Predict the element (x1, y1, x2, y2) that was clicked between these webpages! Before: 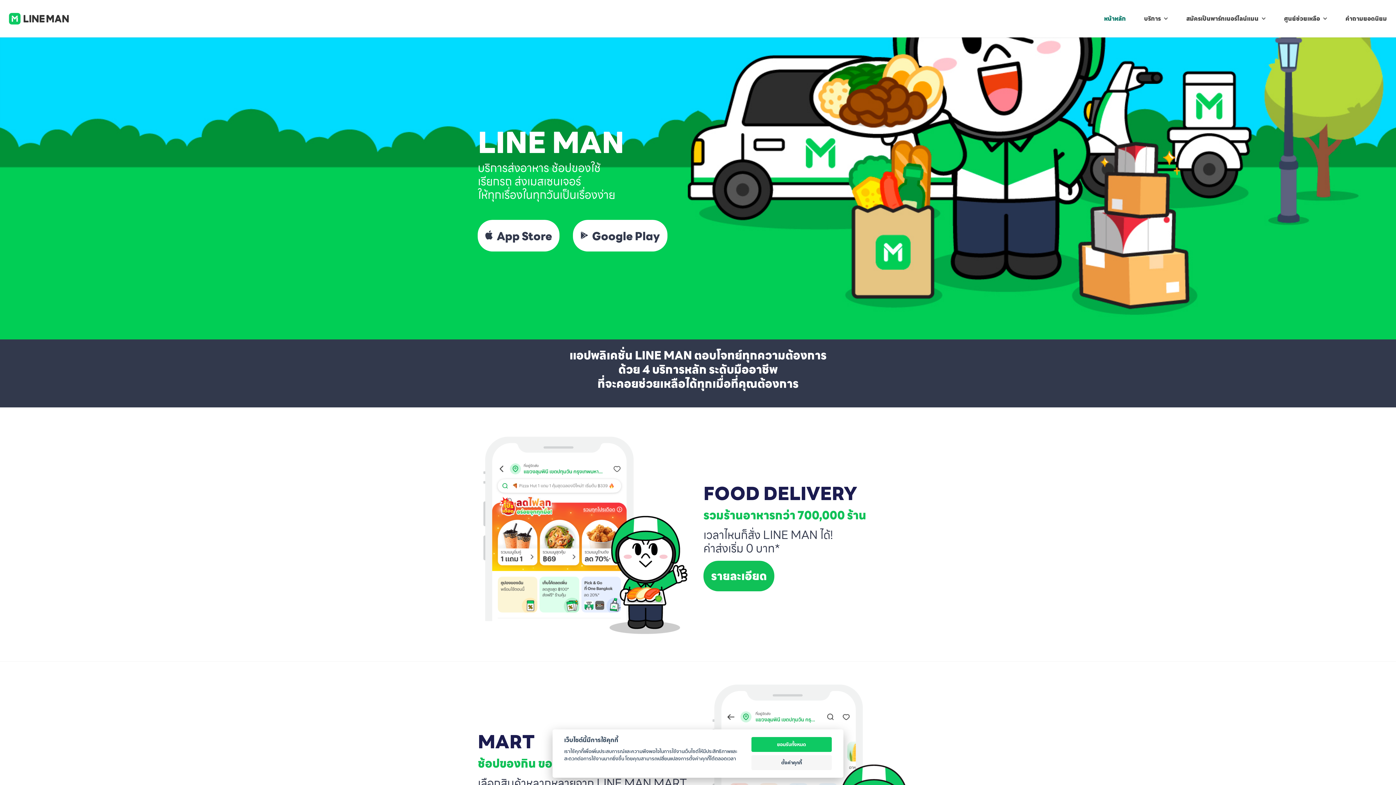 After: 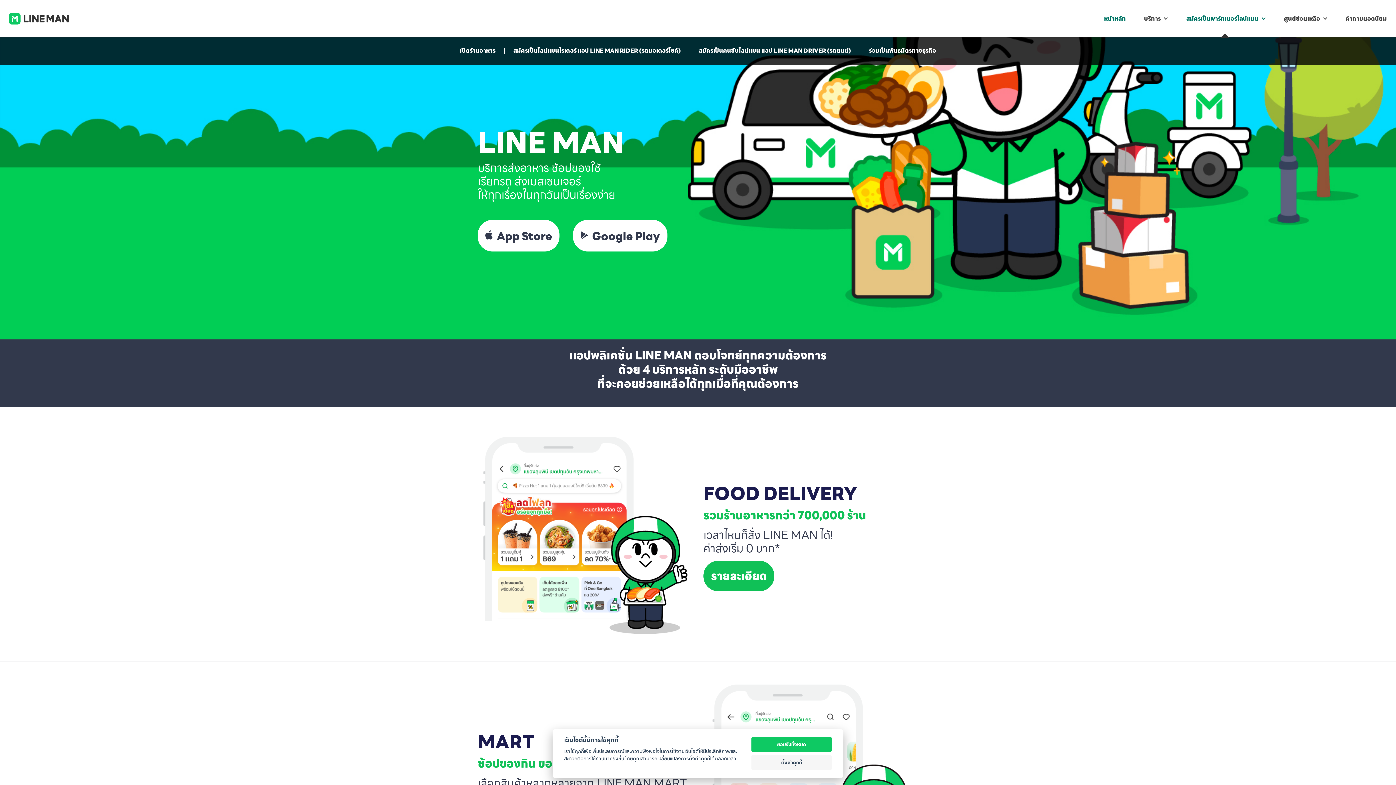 Action: label: สมัครเป็นพาร์ทเนอร์ไลน์แมน bbox: (1186, 0, 1266, 37)